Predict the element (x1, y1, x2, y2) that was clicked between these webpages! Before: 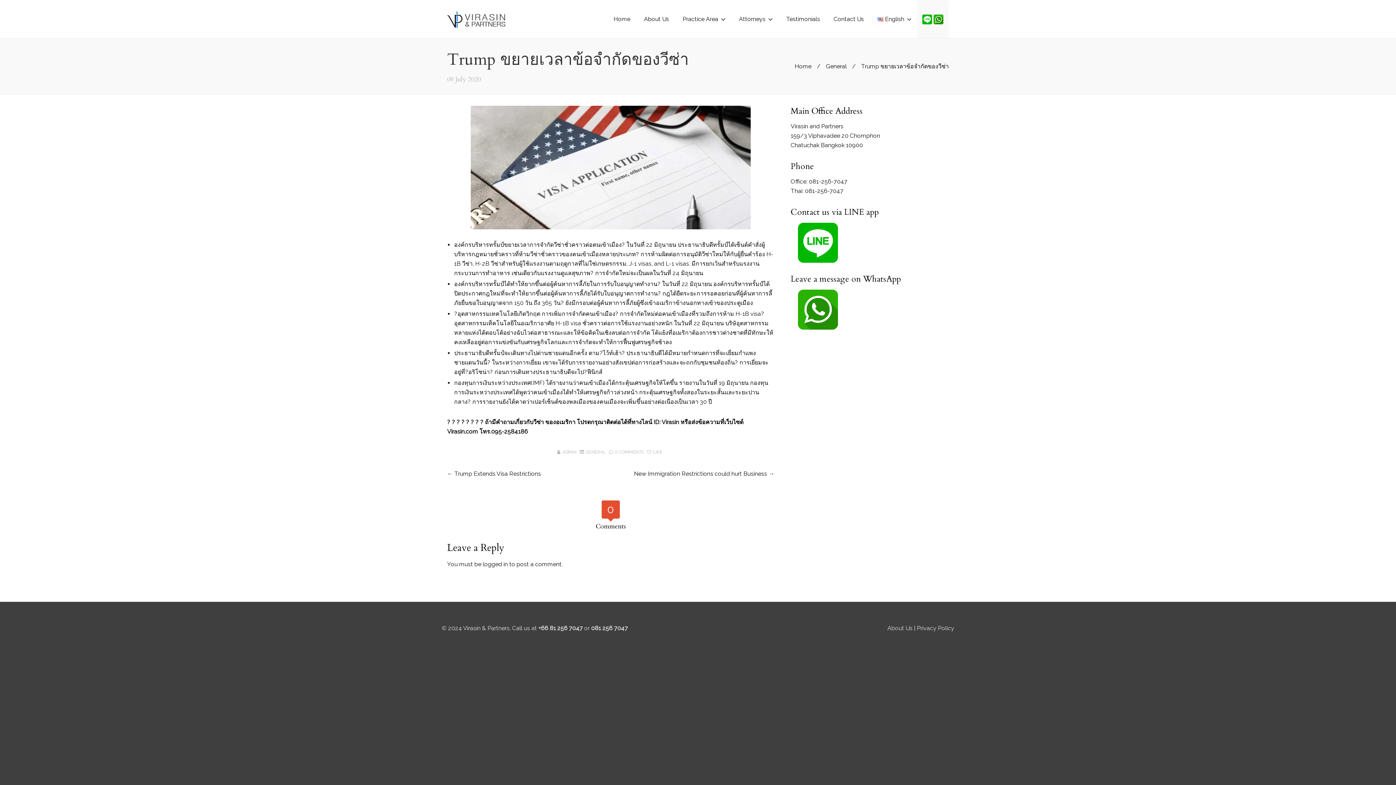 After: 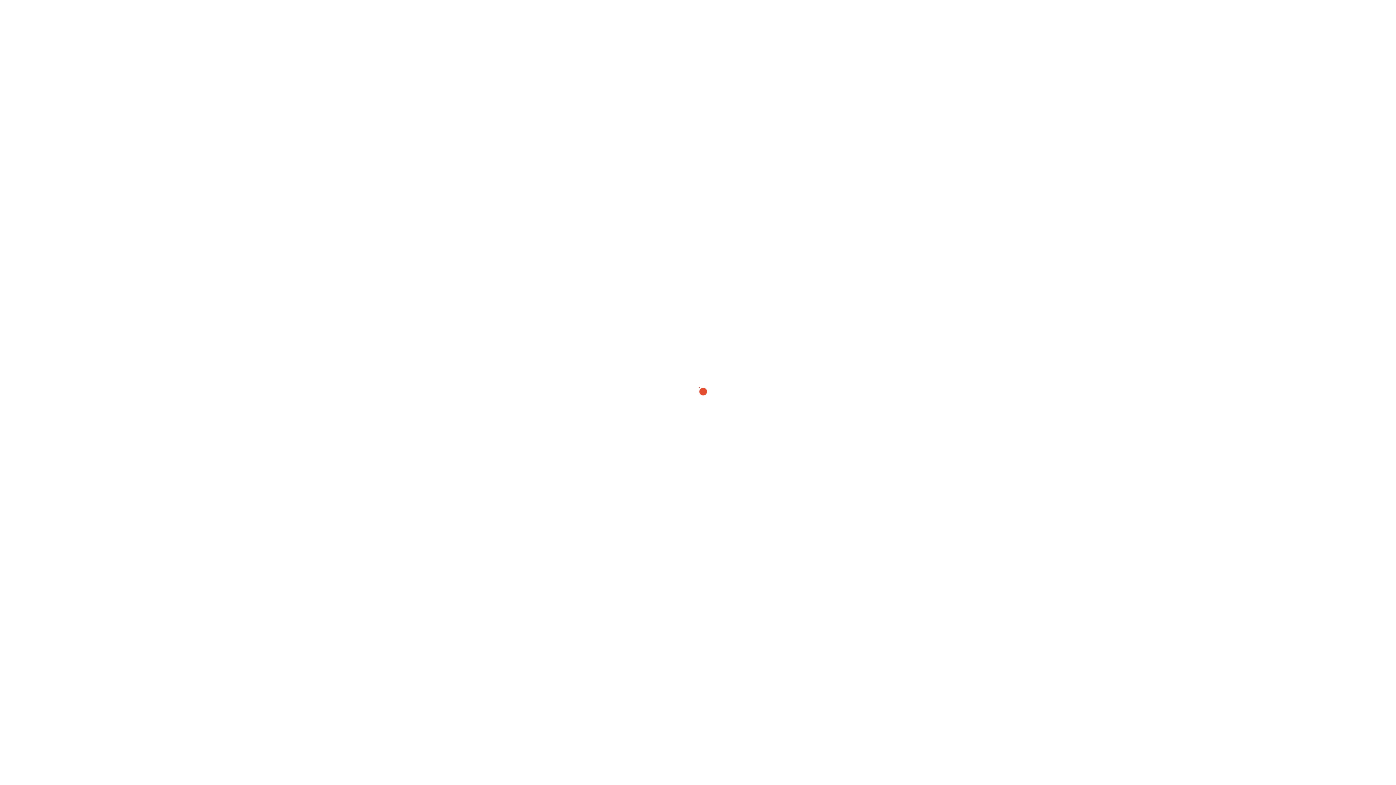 Action: label: Home bbox: (608, 10, 635, 27)